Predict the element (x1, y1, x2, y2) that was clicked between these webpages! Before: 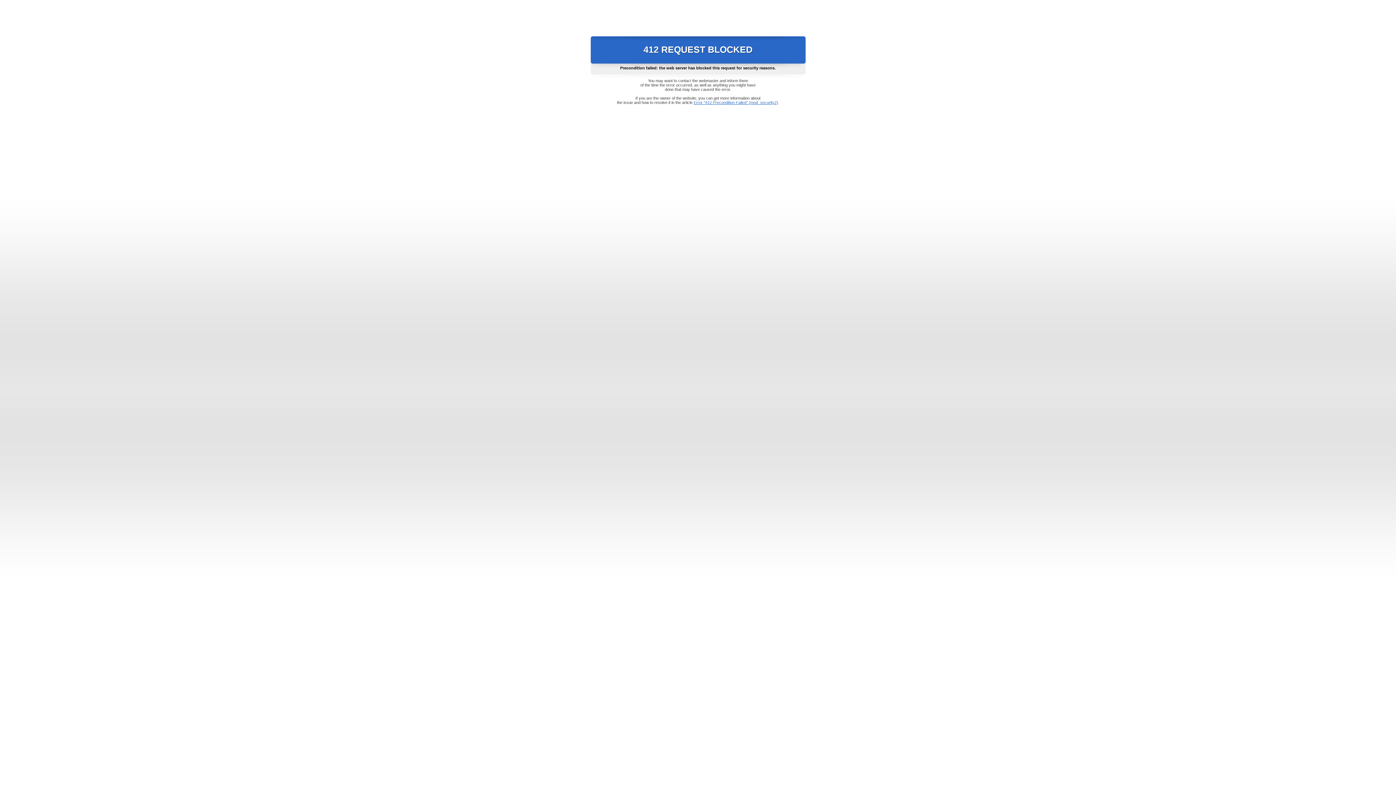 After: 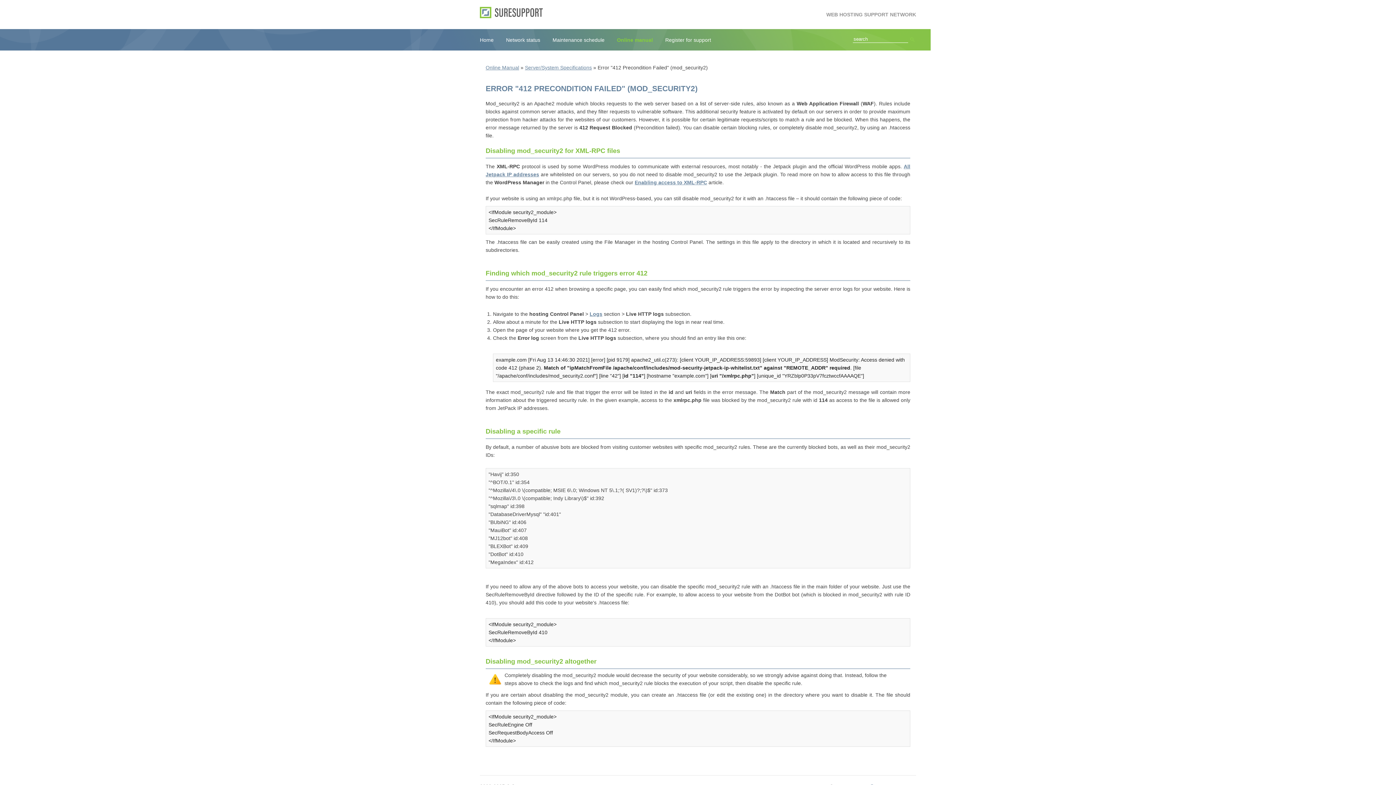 Action: bbox: (693, 100, 778, 104) label: Error "412 Precondition Failed" (mod_security2)